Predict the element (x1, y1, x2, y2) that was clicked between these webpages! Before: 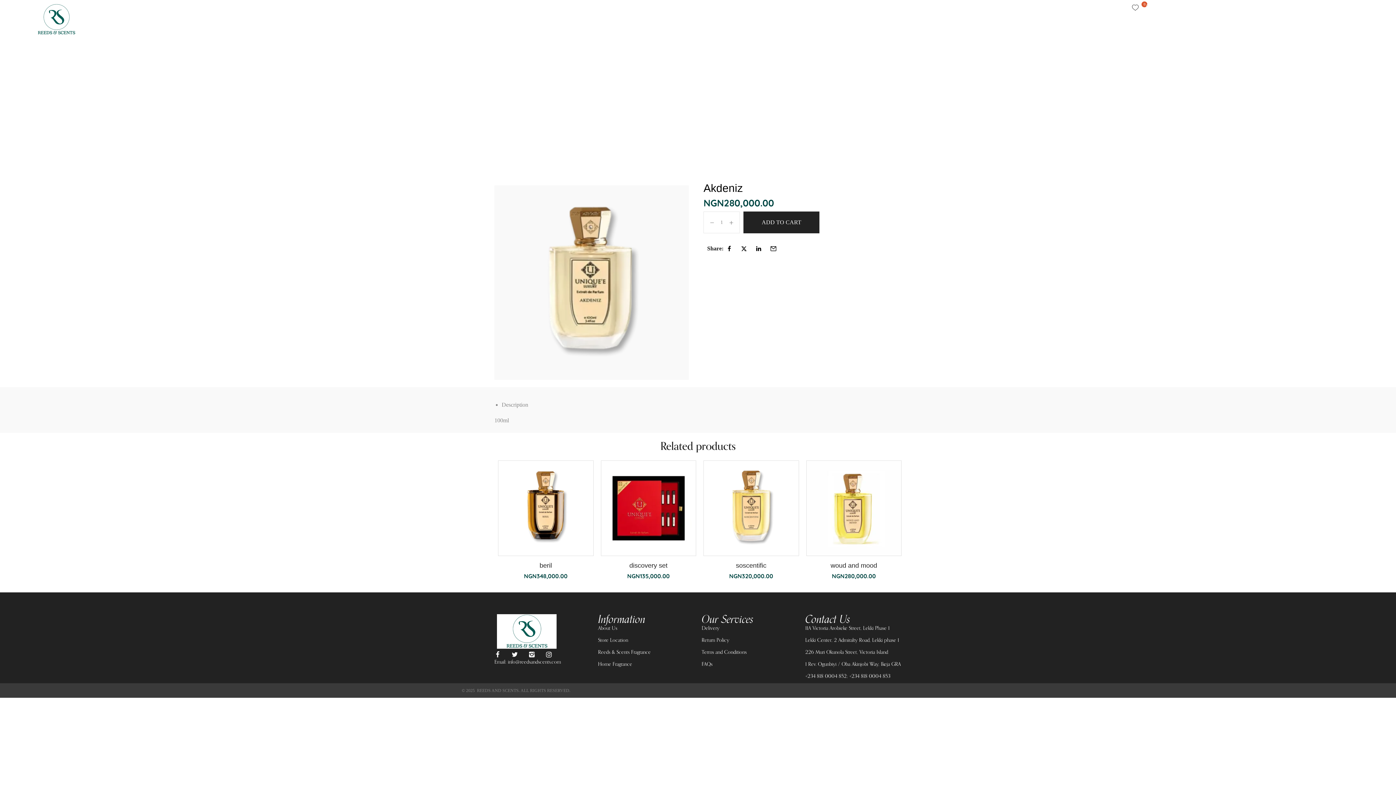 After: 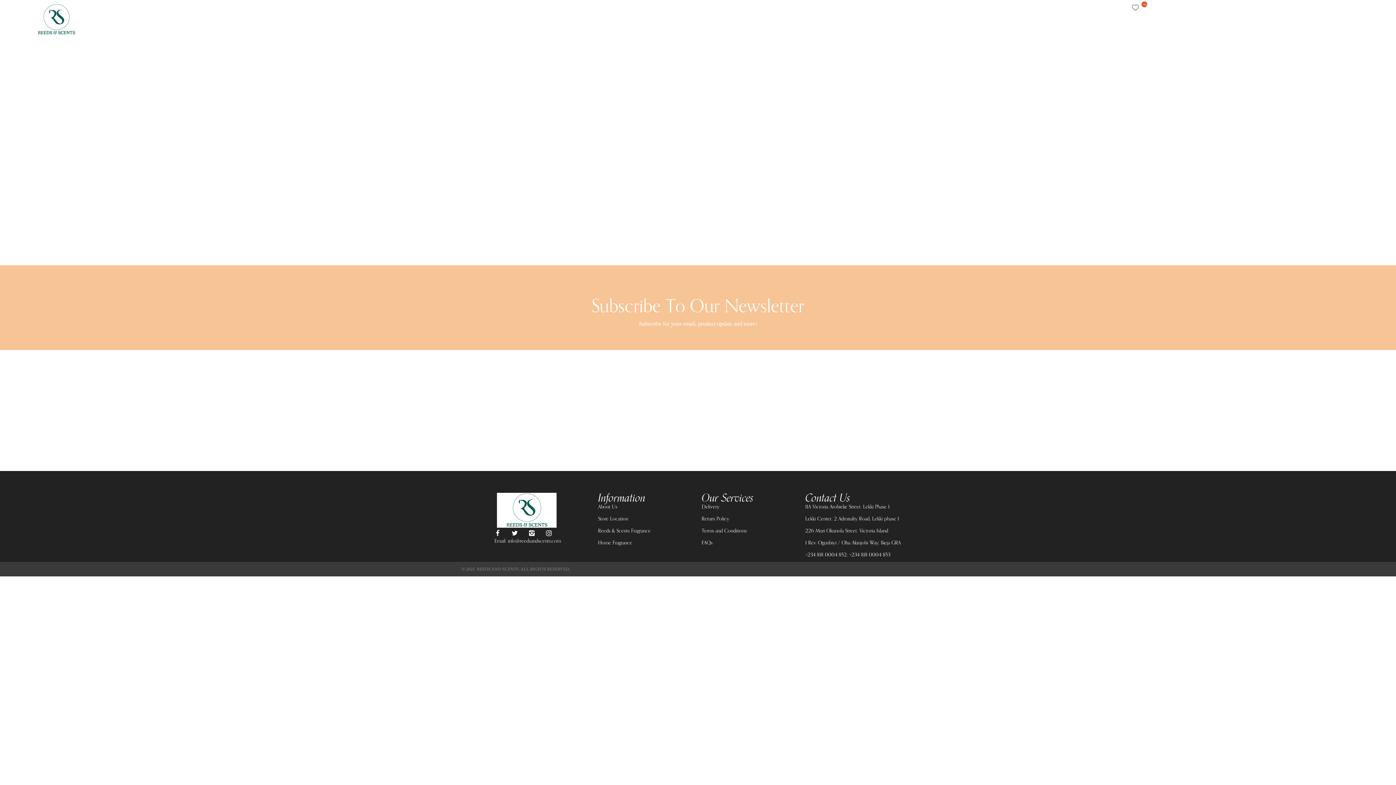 Action: bbox: (717, 3, 753, 21) label: CANDLES